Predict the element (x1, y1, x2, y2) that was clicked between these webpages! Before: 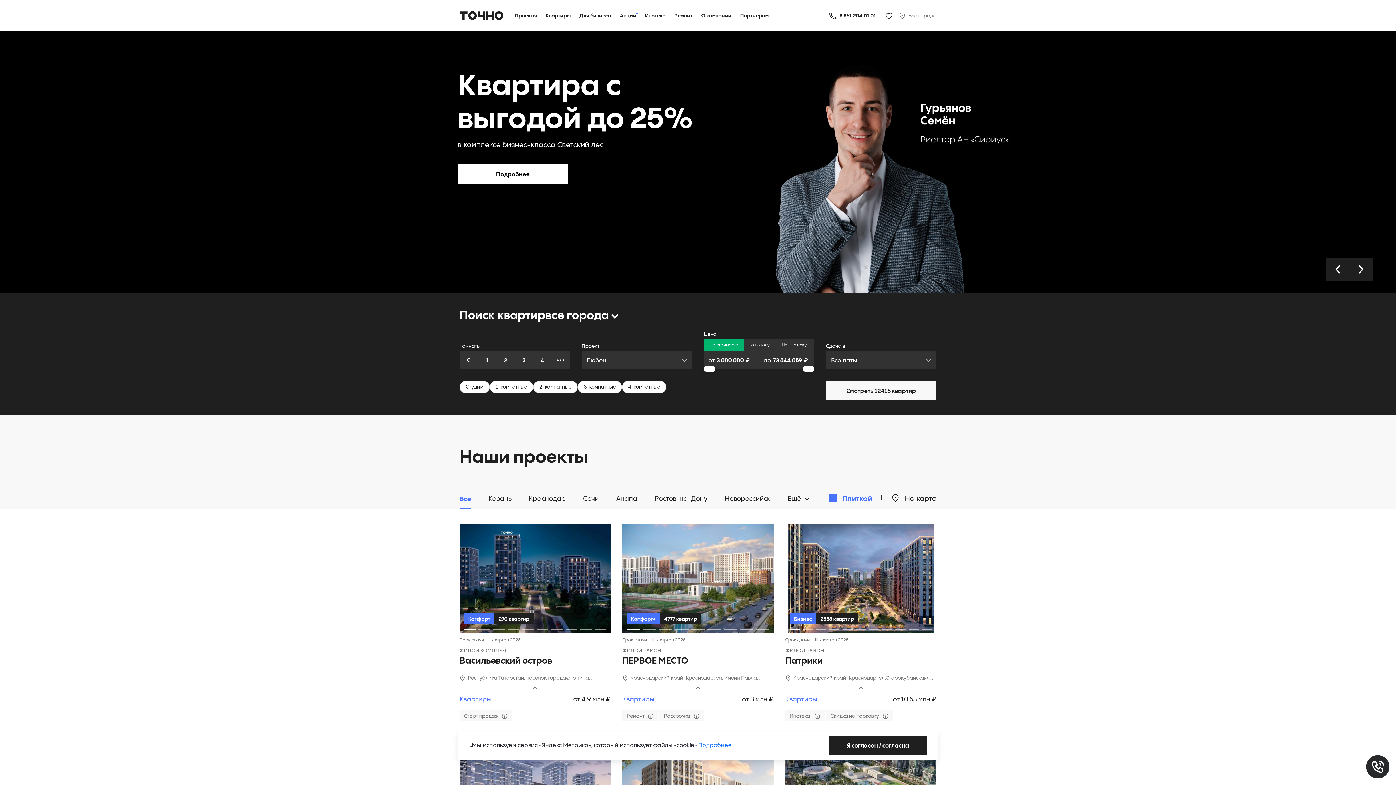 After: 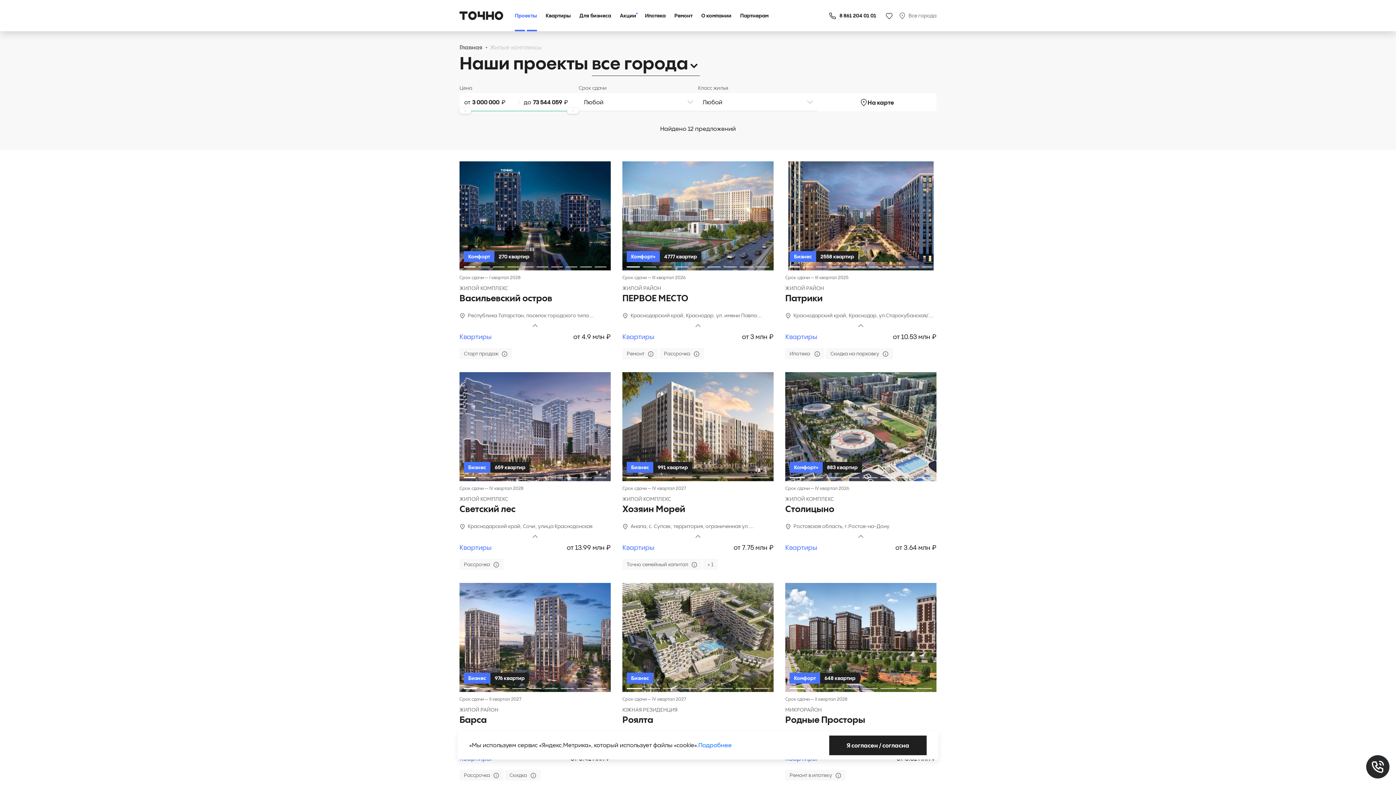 Action: bbox: (514, 0, 538, 31) label: Проекты